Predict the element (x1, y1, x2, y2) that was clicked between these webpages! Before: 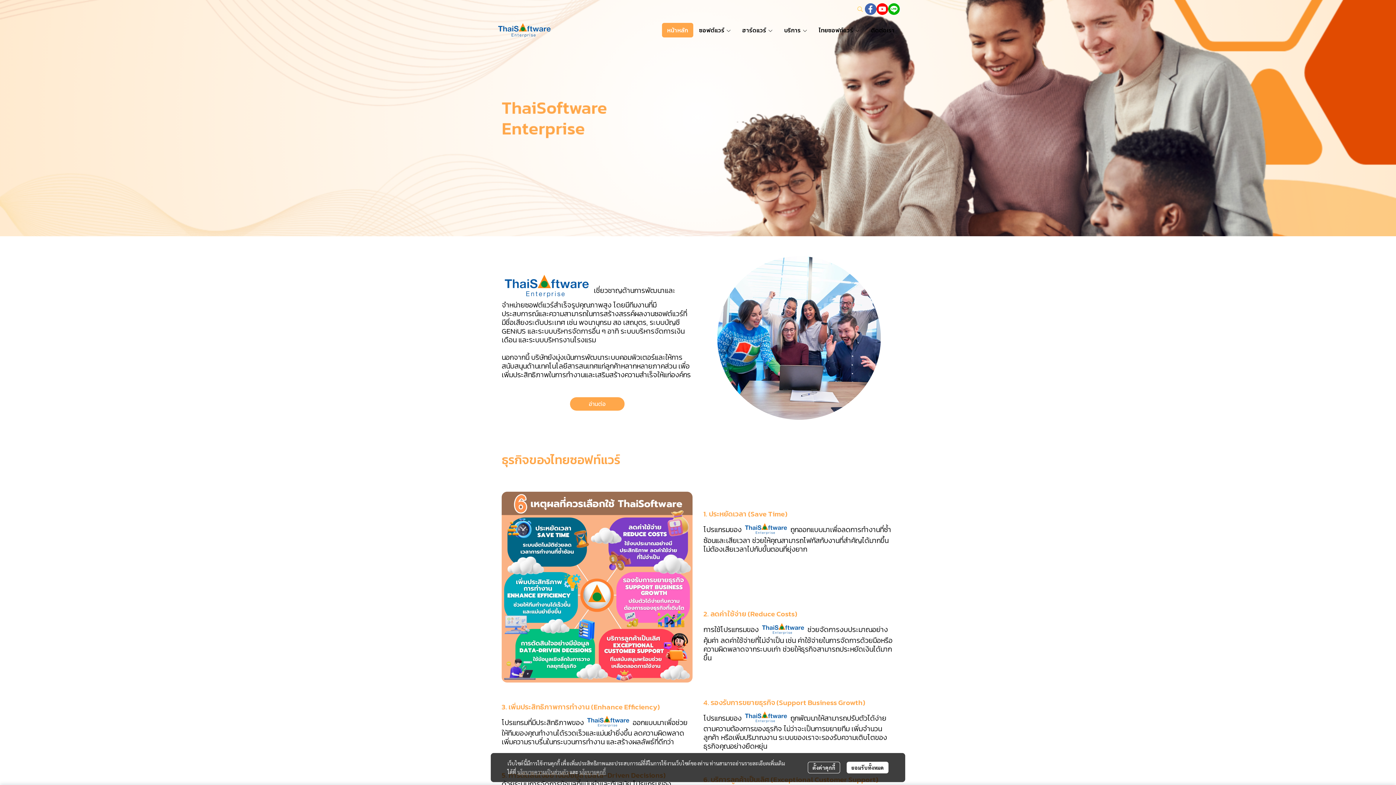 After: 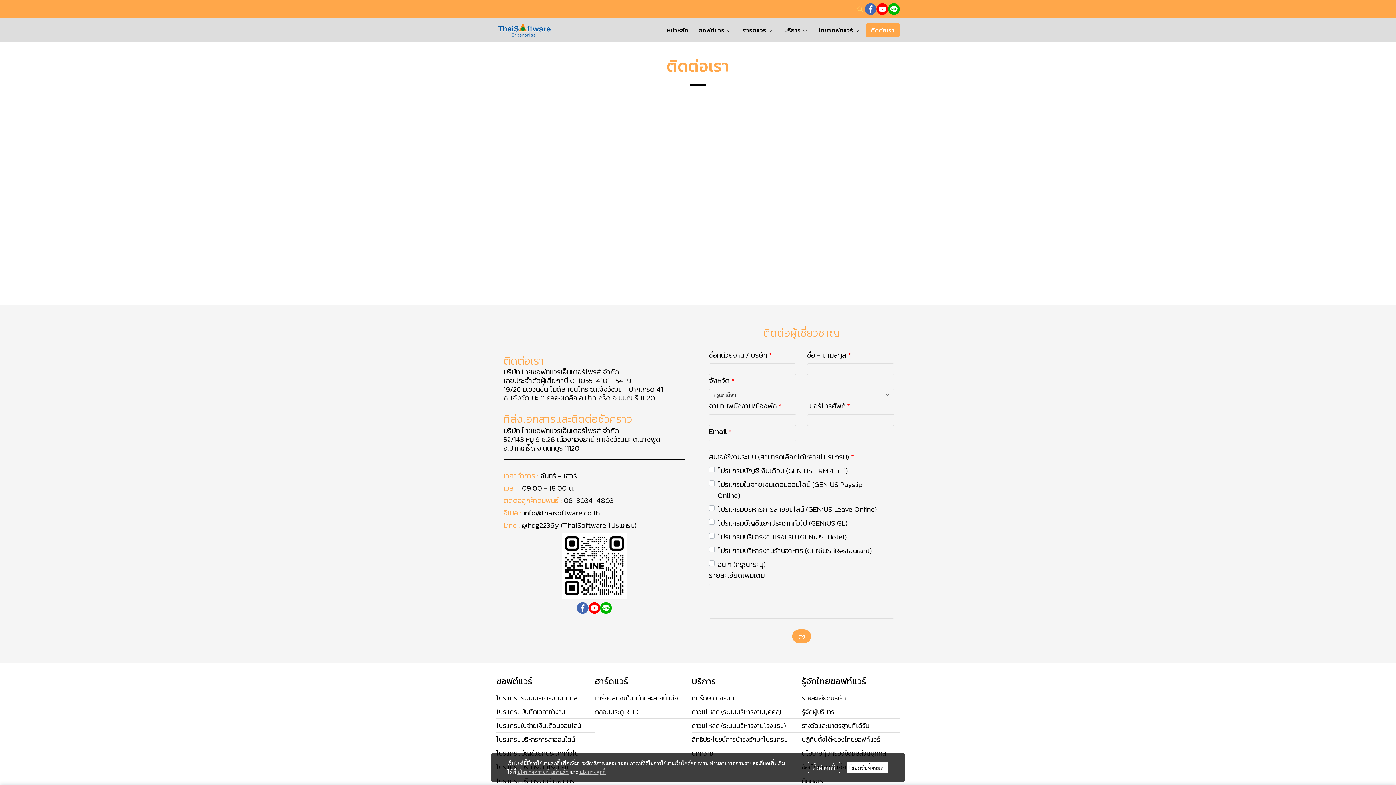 Action: bbox: (866, 22, 900, 37) label: ติดต่อเรา